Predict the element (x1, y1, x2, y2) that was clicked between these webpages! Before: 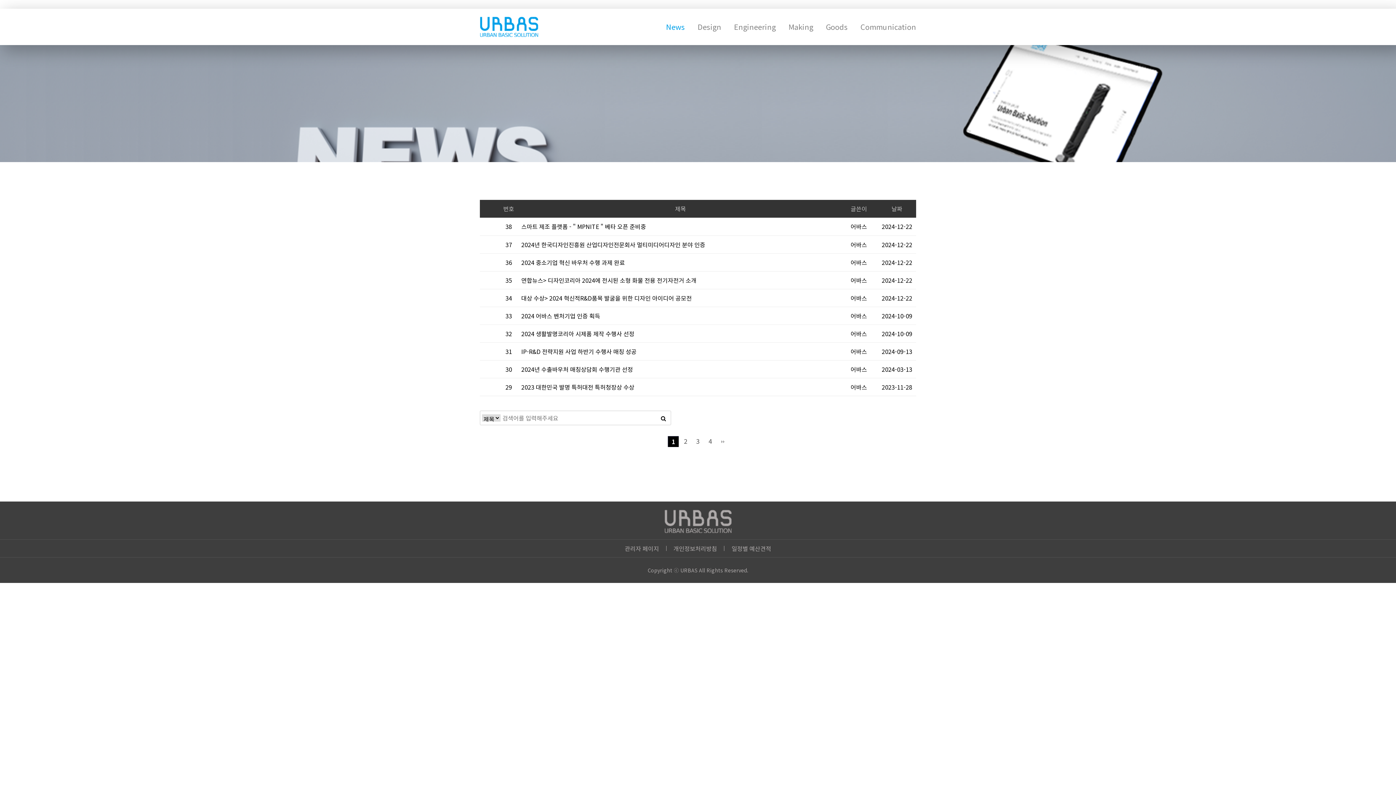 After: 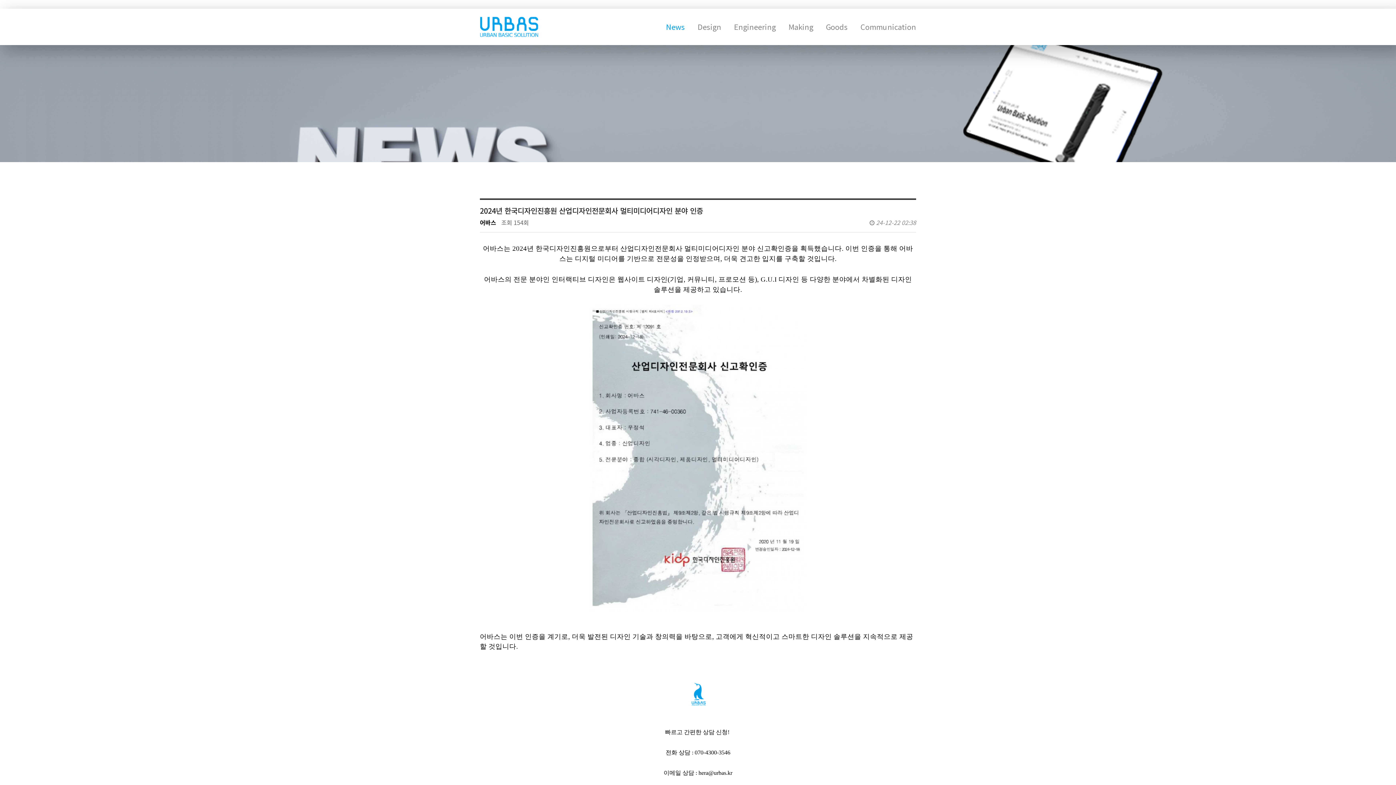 Action: label: 2024년 한국디자인진흥원 산업디자인전문회사 멀티미디어디자인 분야 인증 bbox: (521, 240, 705, 249)